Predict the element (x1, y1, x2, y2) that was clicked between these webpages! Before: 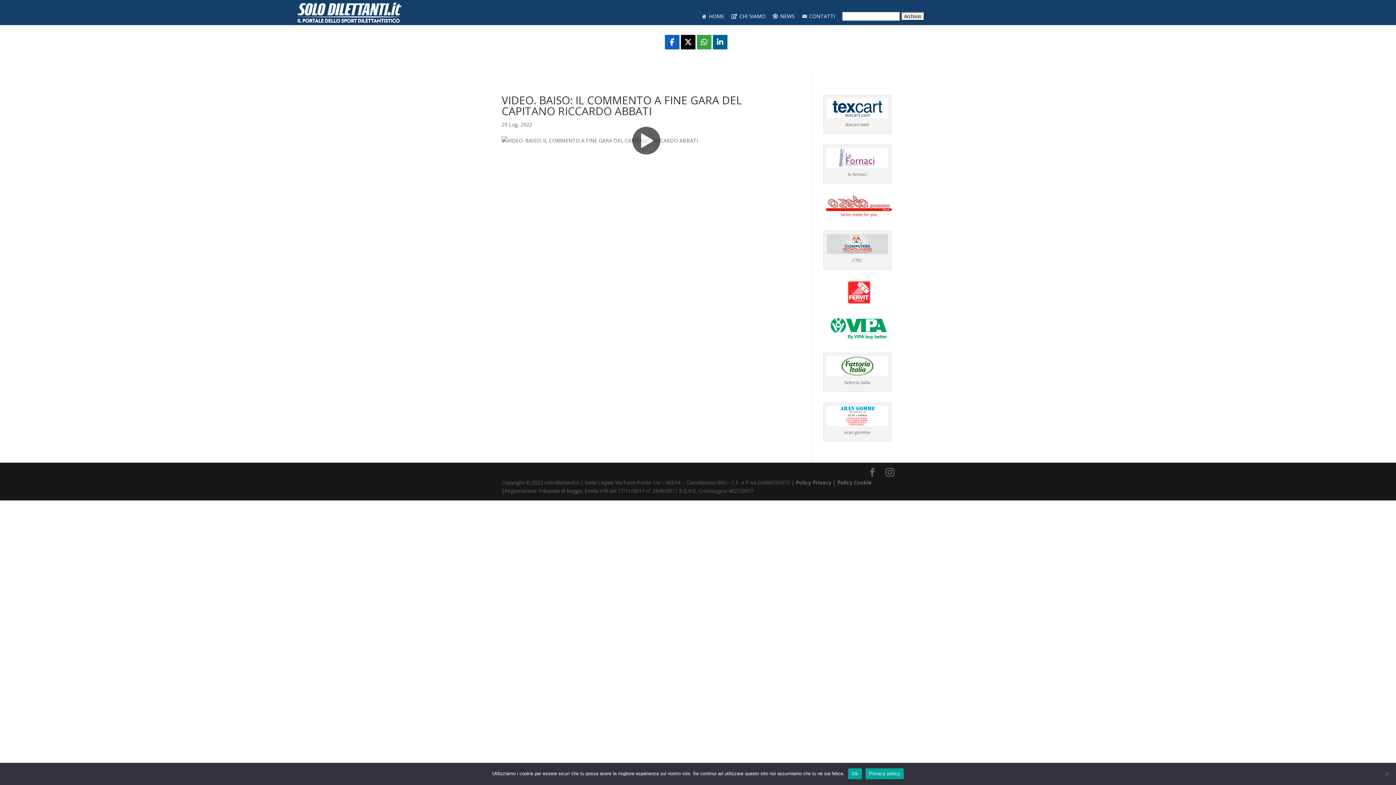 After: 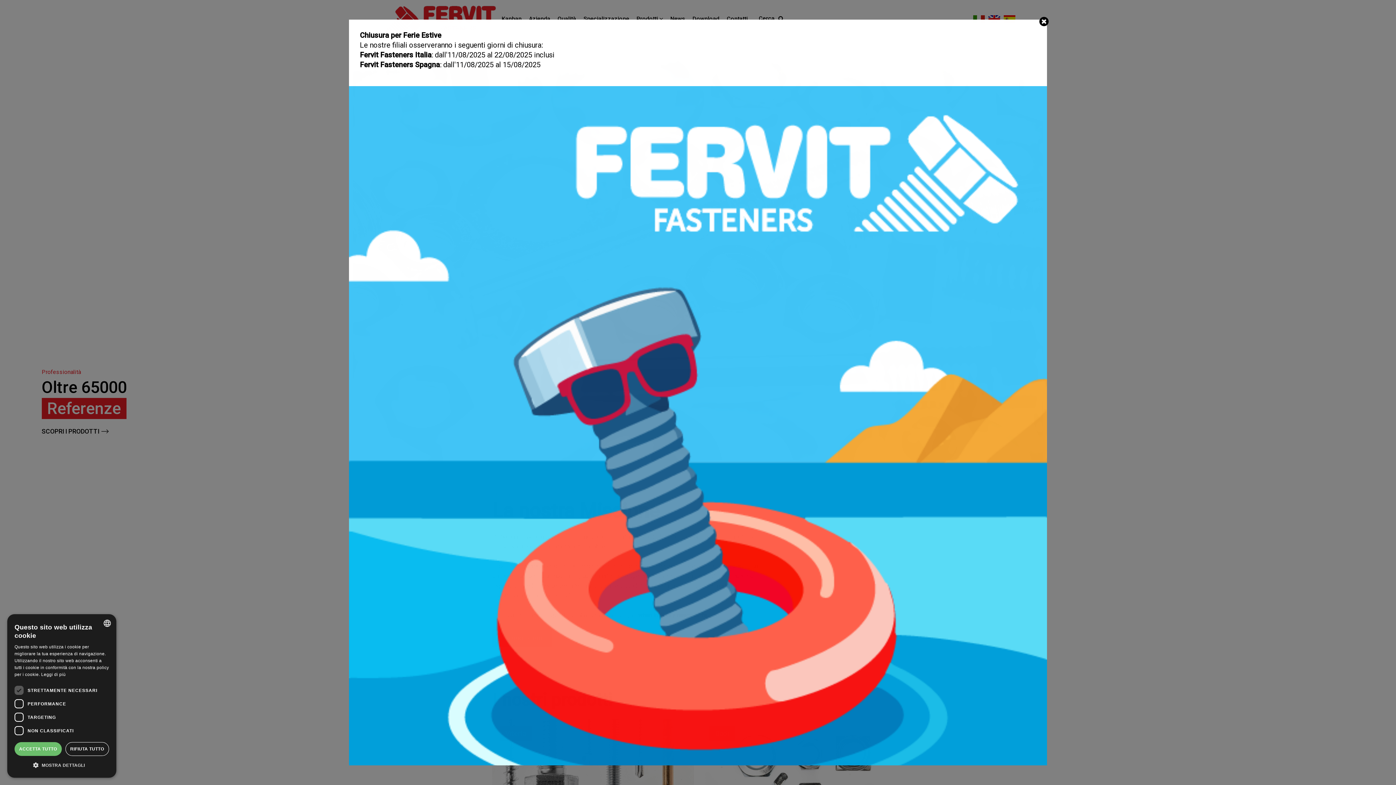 Action: bbox: (823, 298, 894, 305)